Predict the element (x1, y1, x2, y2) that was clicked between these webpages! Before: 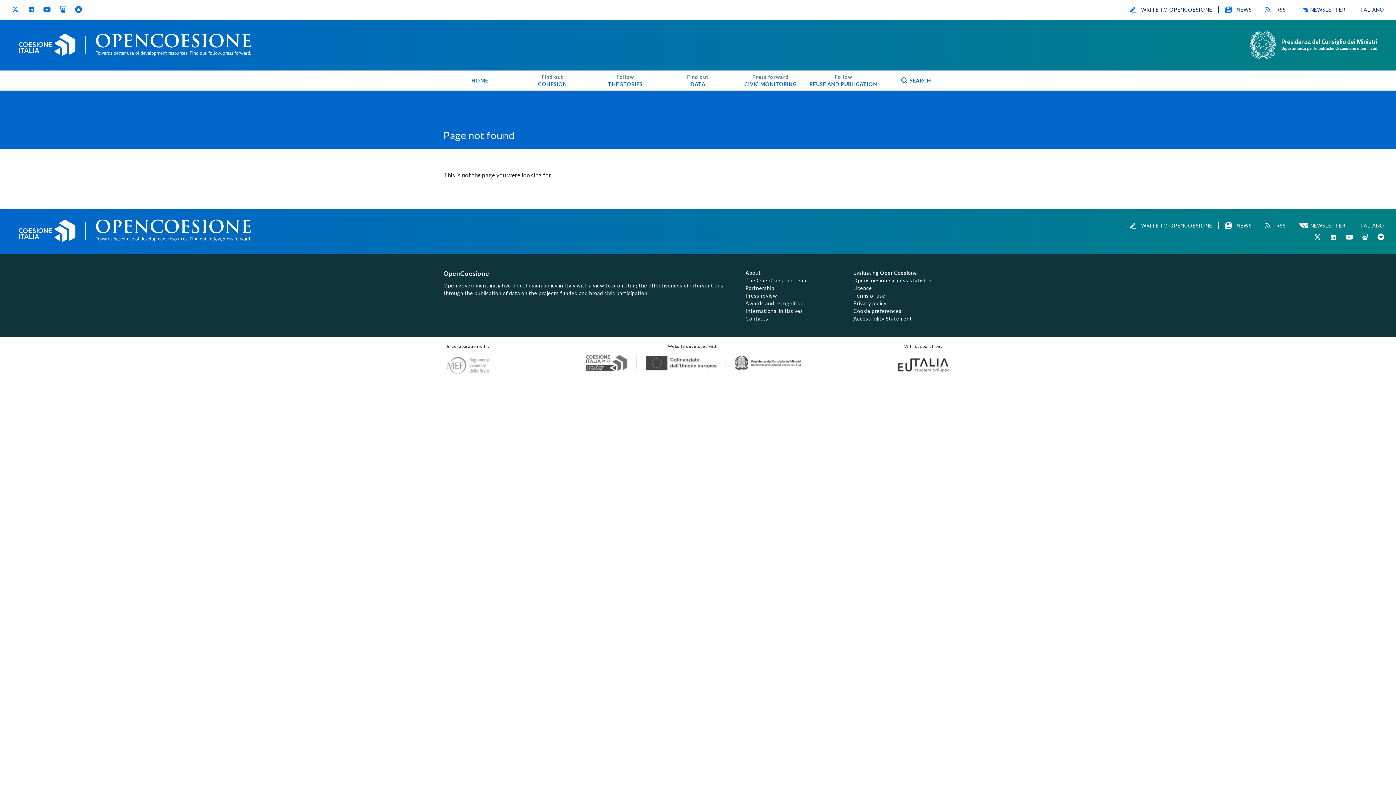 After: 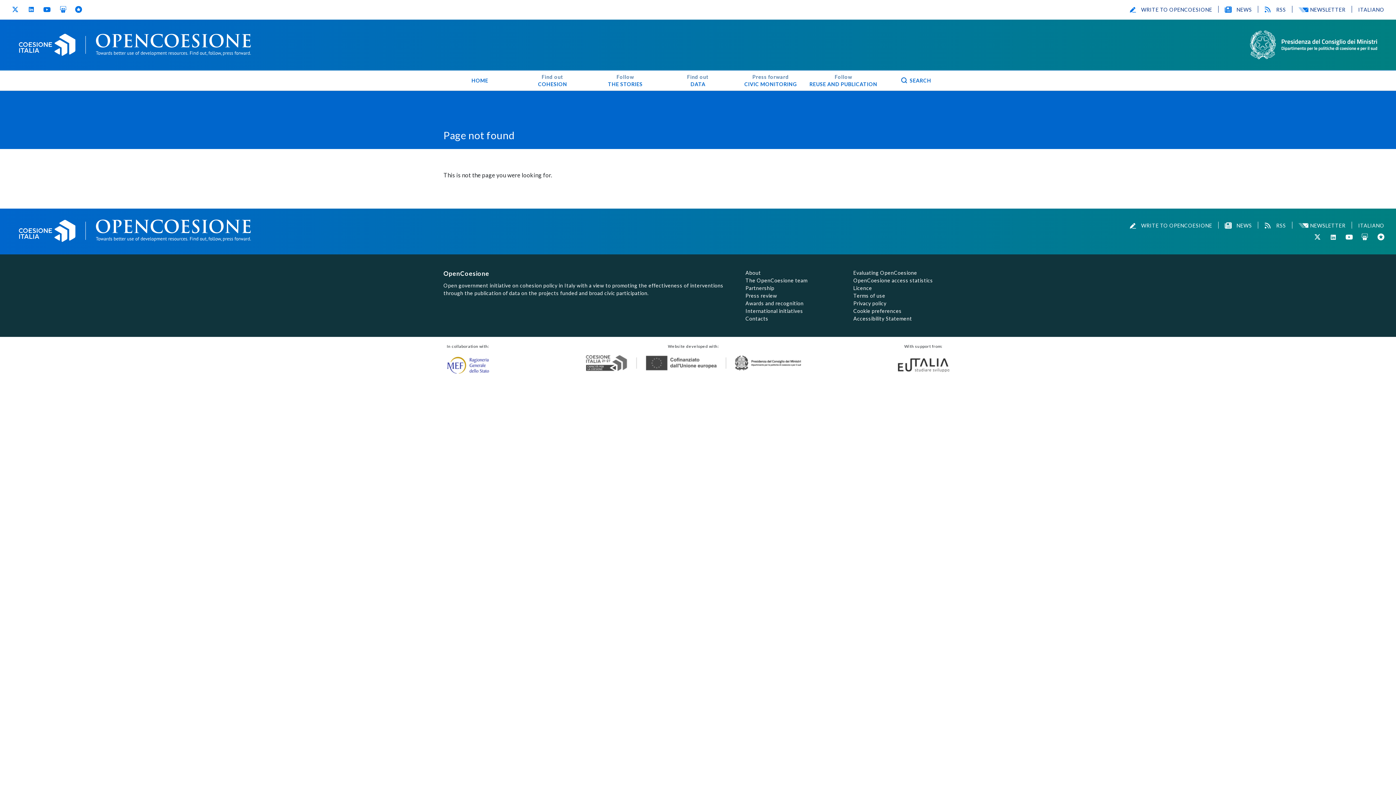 Action: bbox: (443, 354, 492, 376) label: EFM - General Accounting Office
(opens in new window)